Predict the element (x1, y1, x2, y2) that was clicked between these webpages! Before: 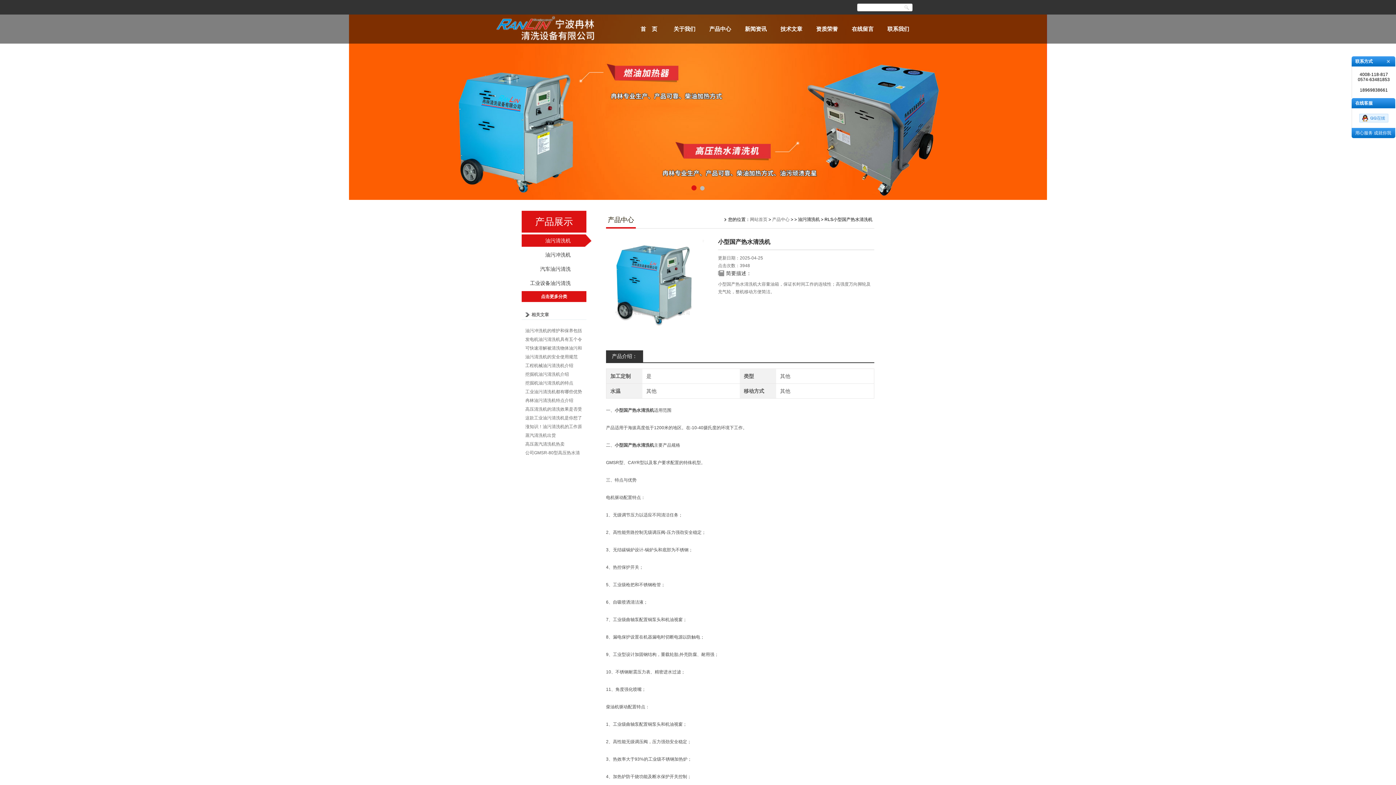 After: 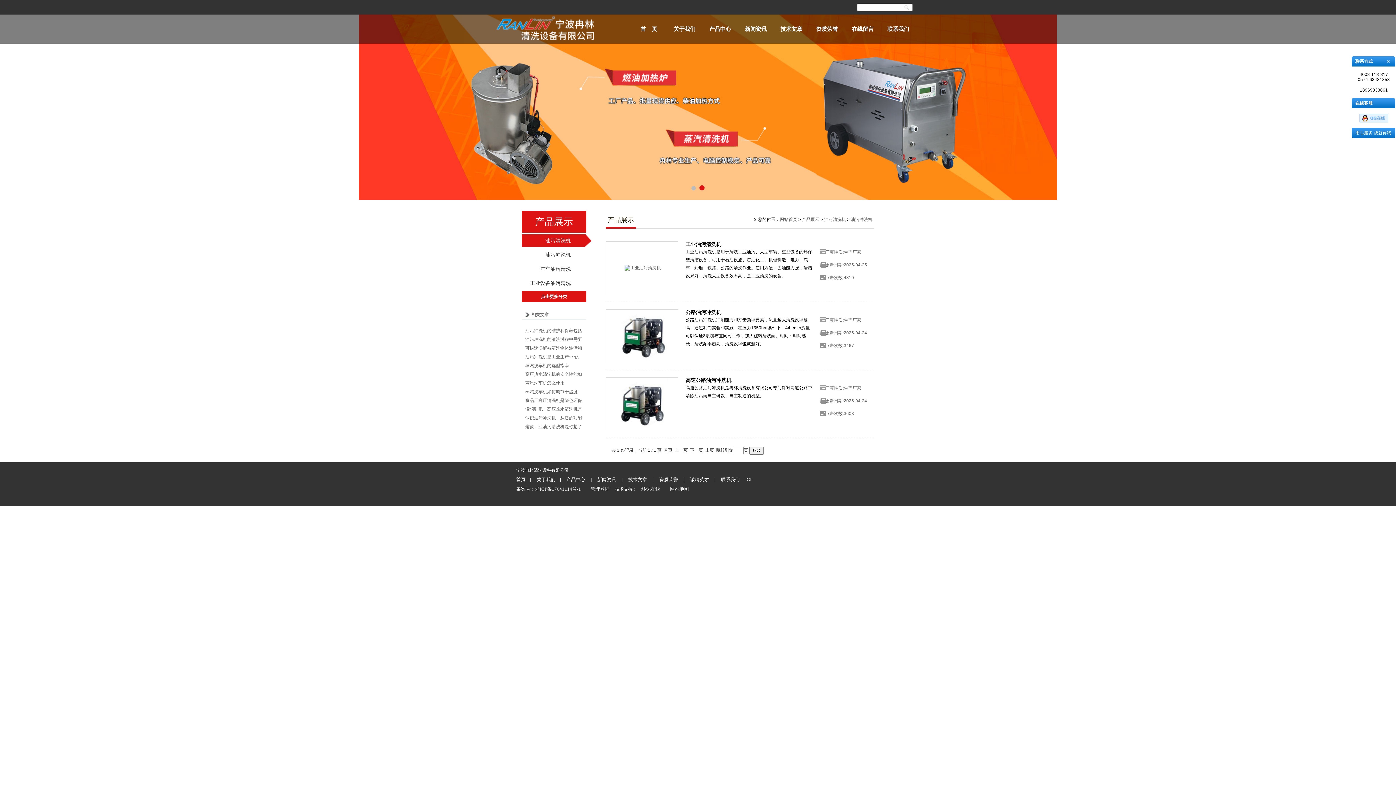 Action: label: 油污冲洗机 bbox: (521, 248, 592, 261)